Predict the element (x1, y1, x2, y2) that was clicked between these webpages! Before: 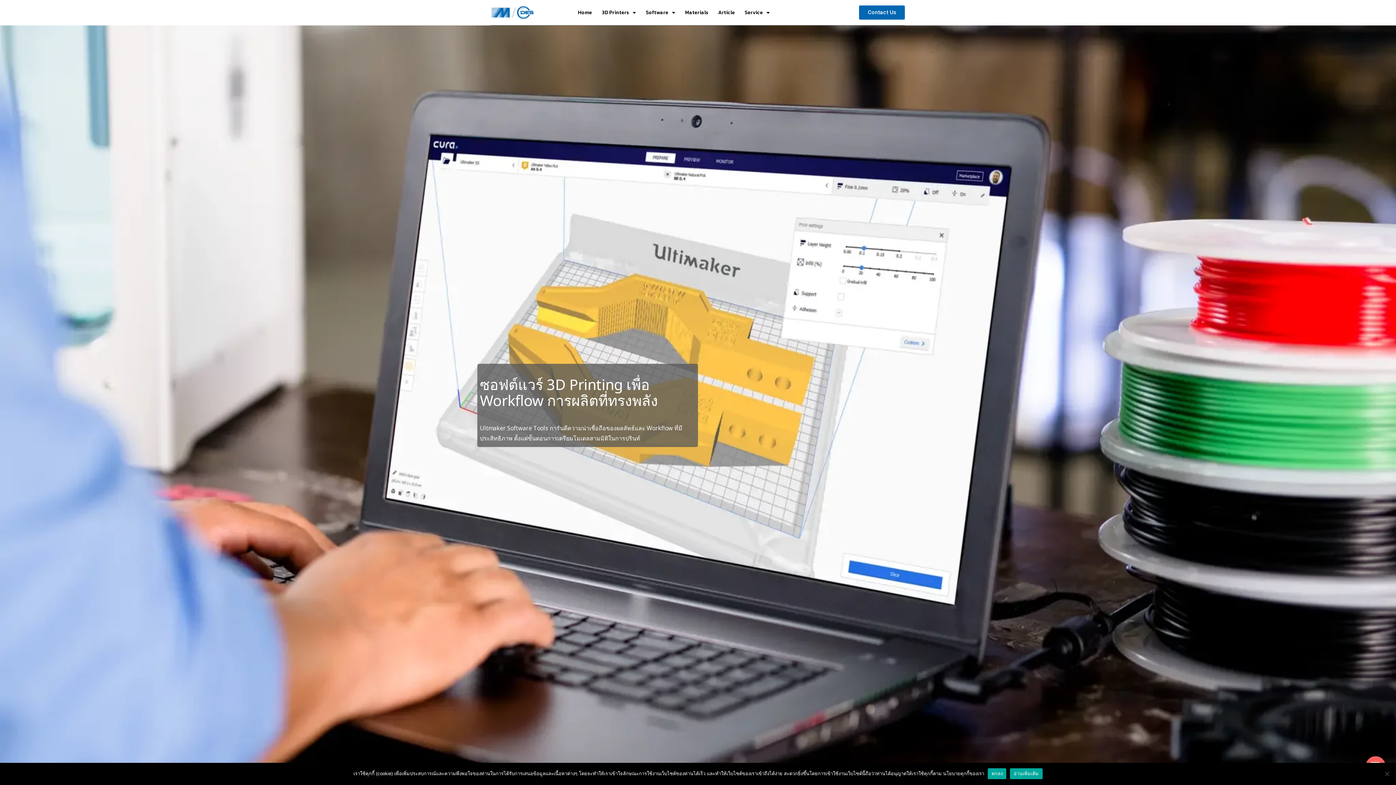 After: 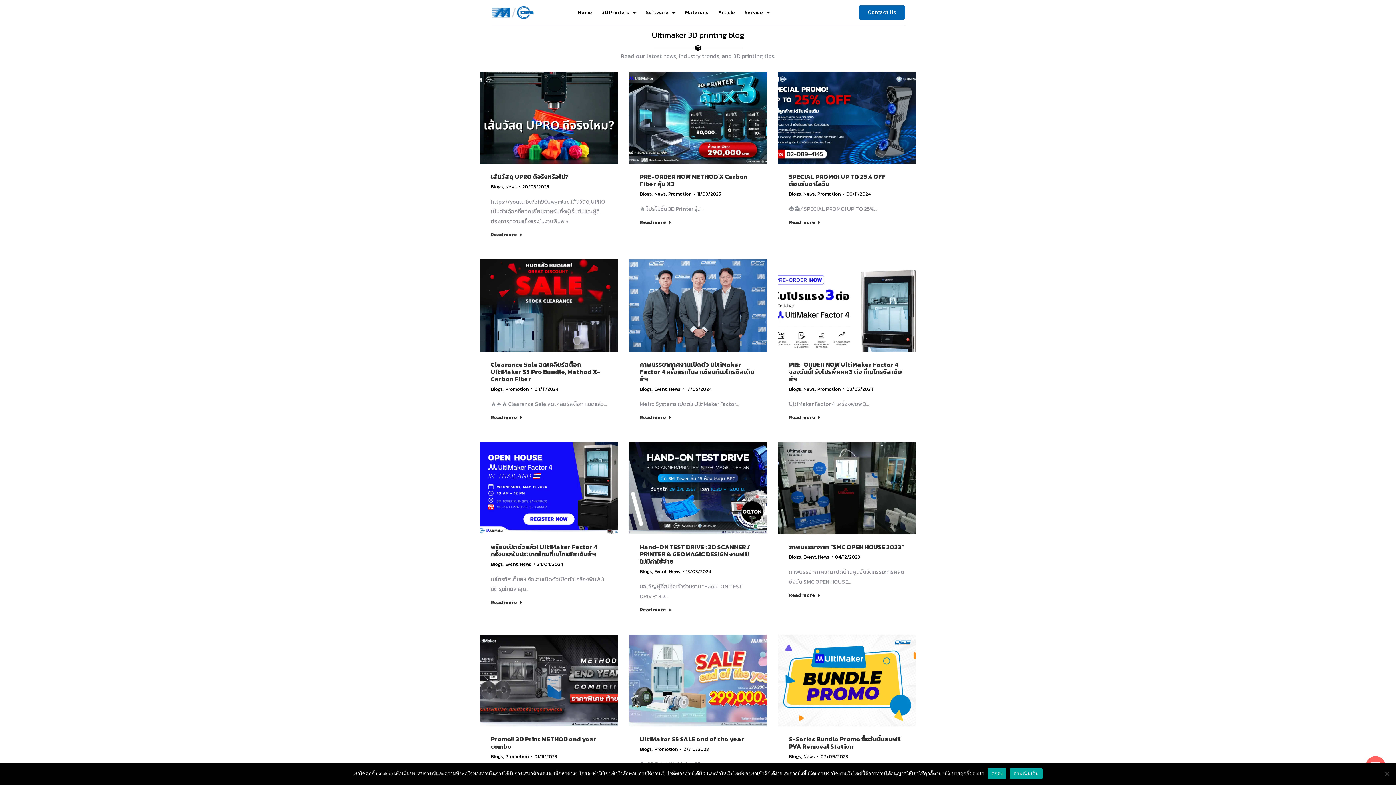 Action: bbox: (716, 2, 736, 23) label: Article